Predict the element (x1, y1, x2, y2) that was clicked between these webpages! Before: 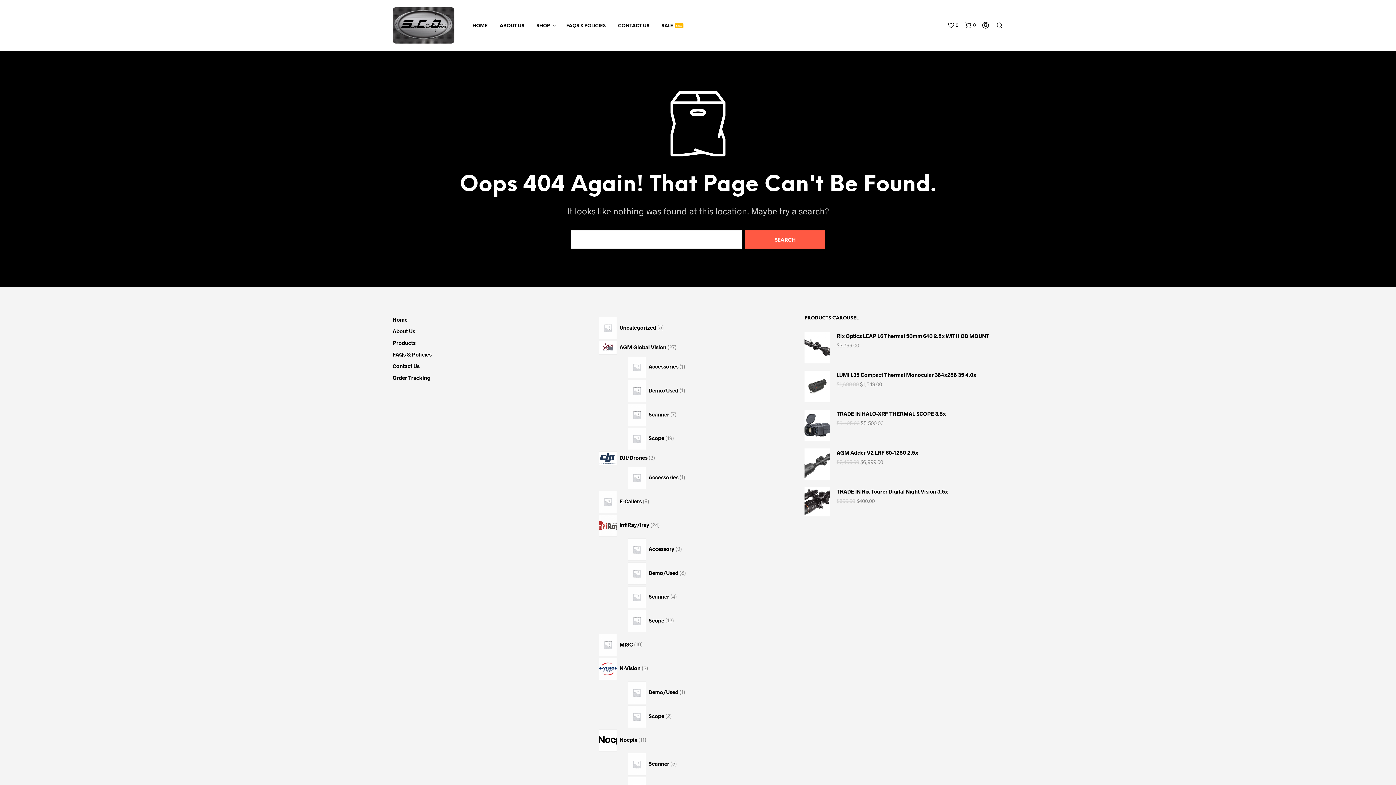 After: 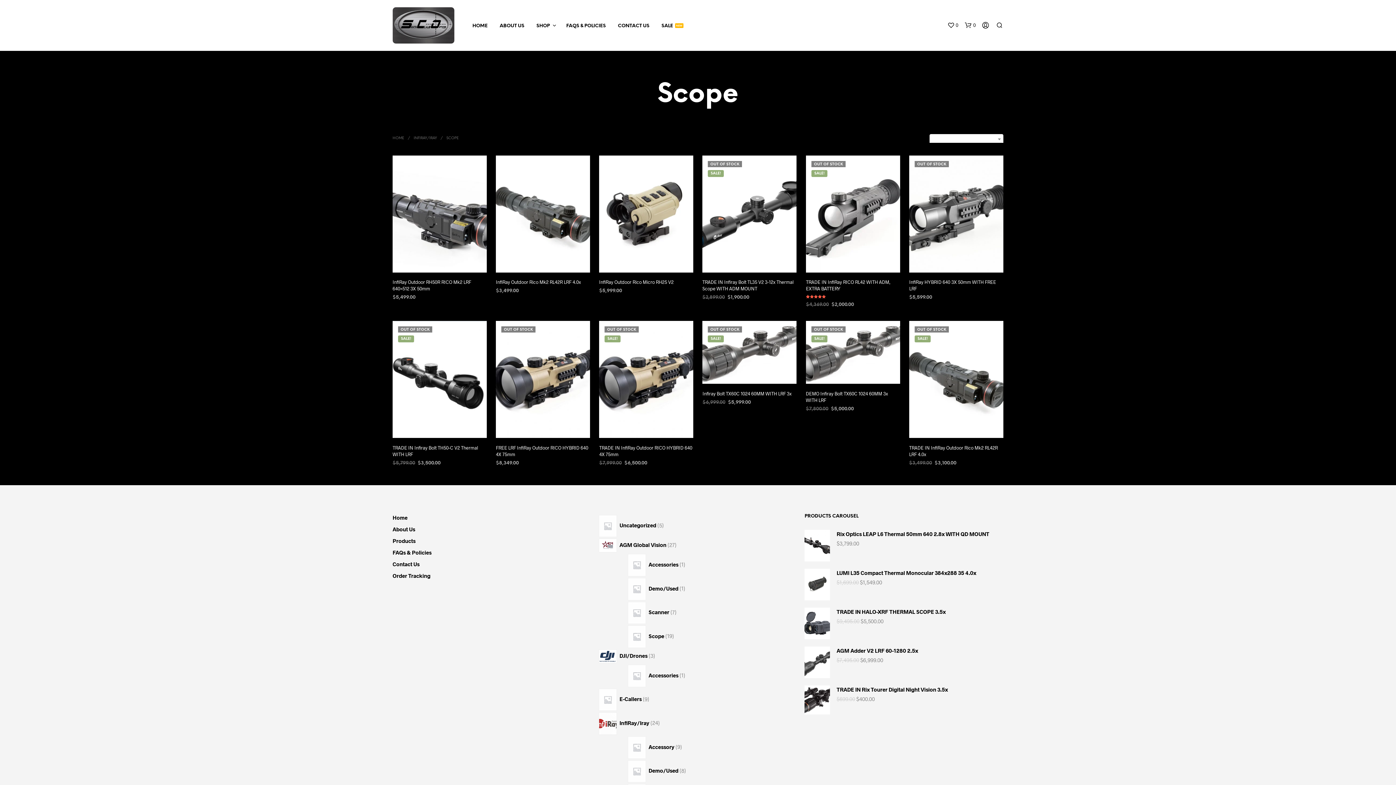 Action: label: Scope bbox: (649, 617, 664, 624)